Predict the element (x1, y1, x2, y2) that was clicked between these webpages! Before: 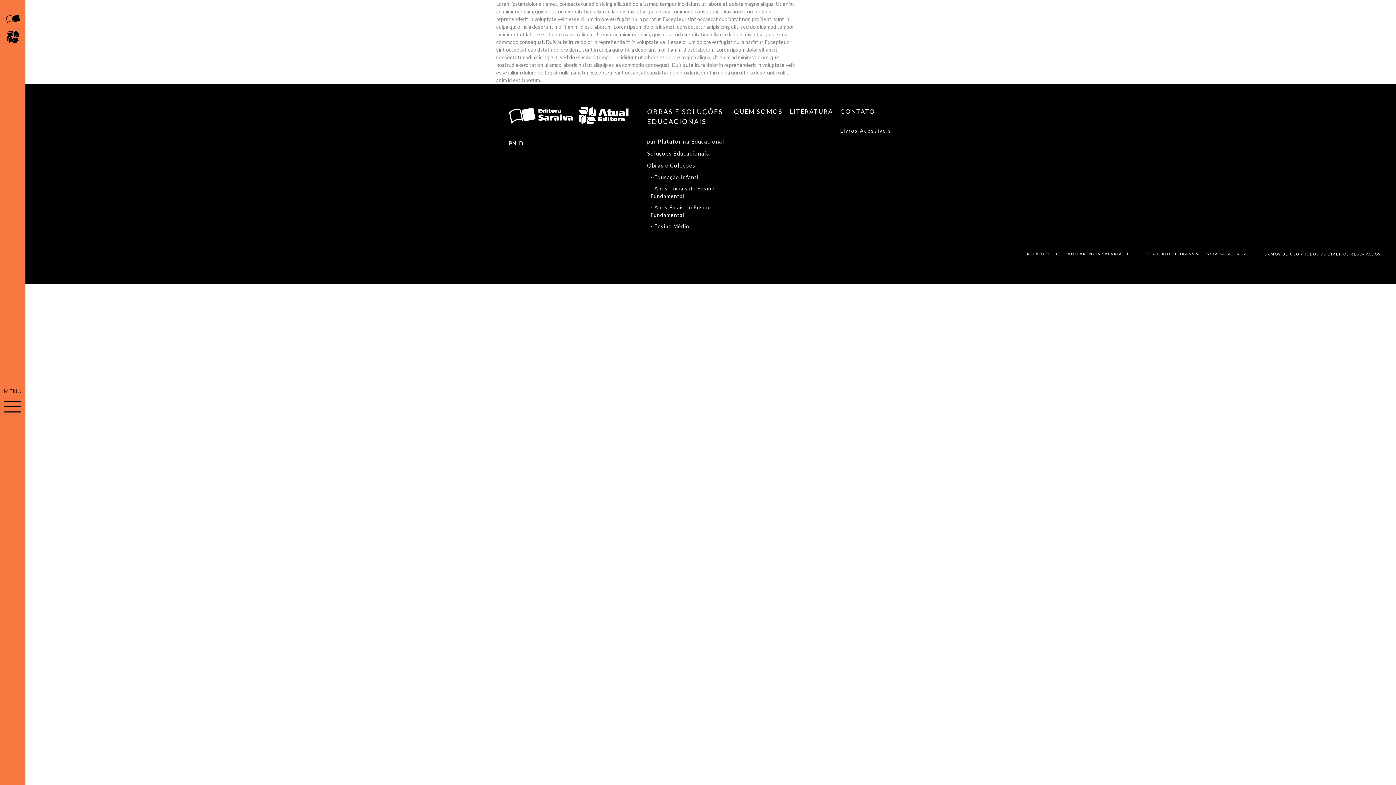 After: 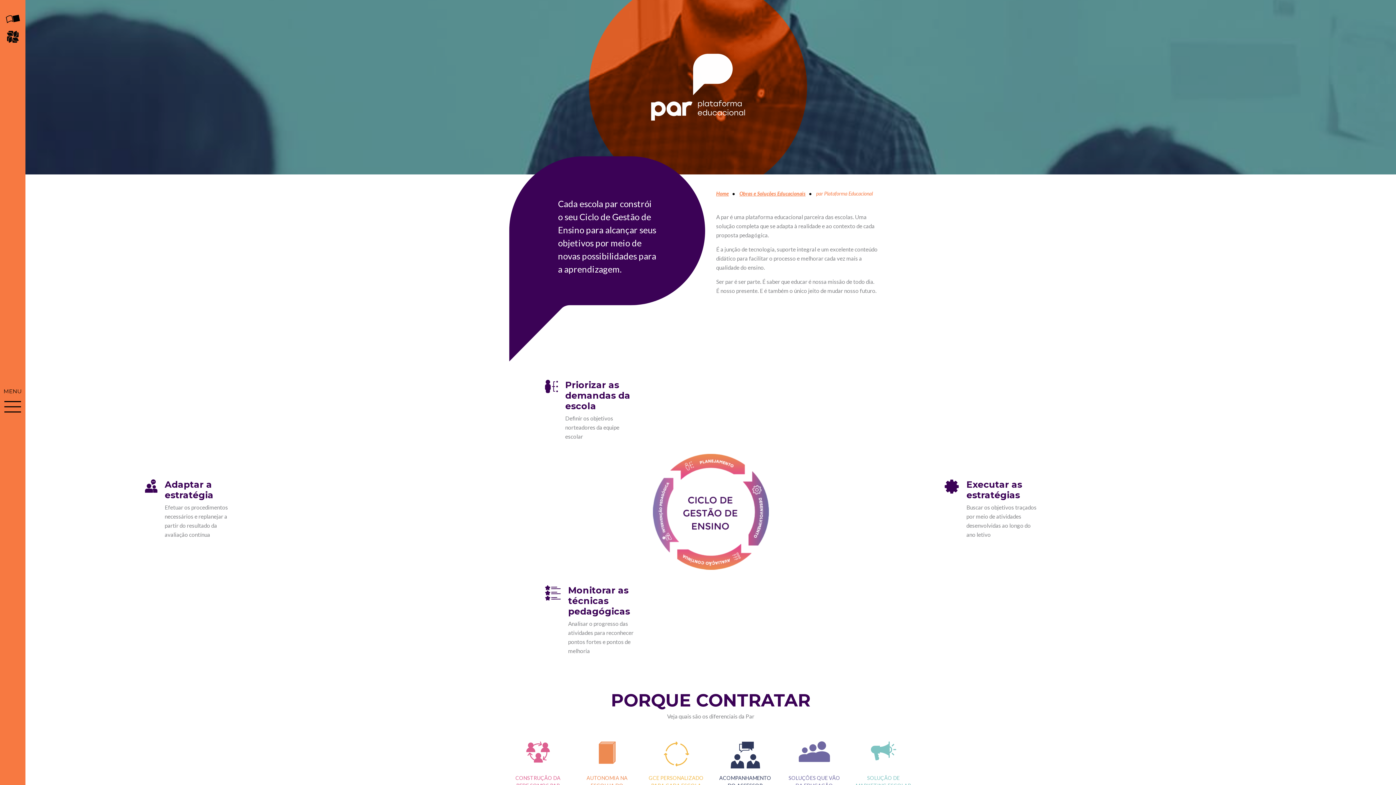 Action: bbox: (647, 138, 724, 144) label: par Plataforma Educacional